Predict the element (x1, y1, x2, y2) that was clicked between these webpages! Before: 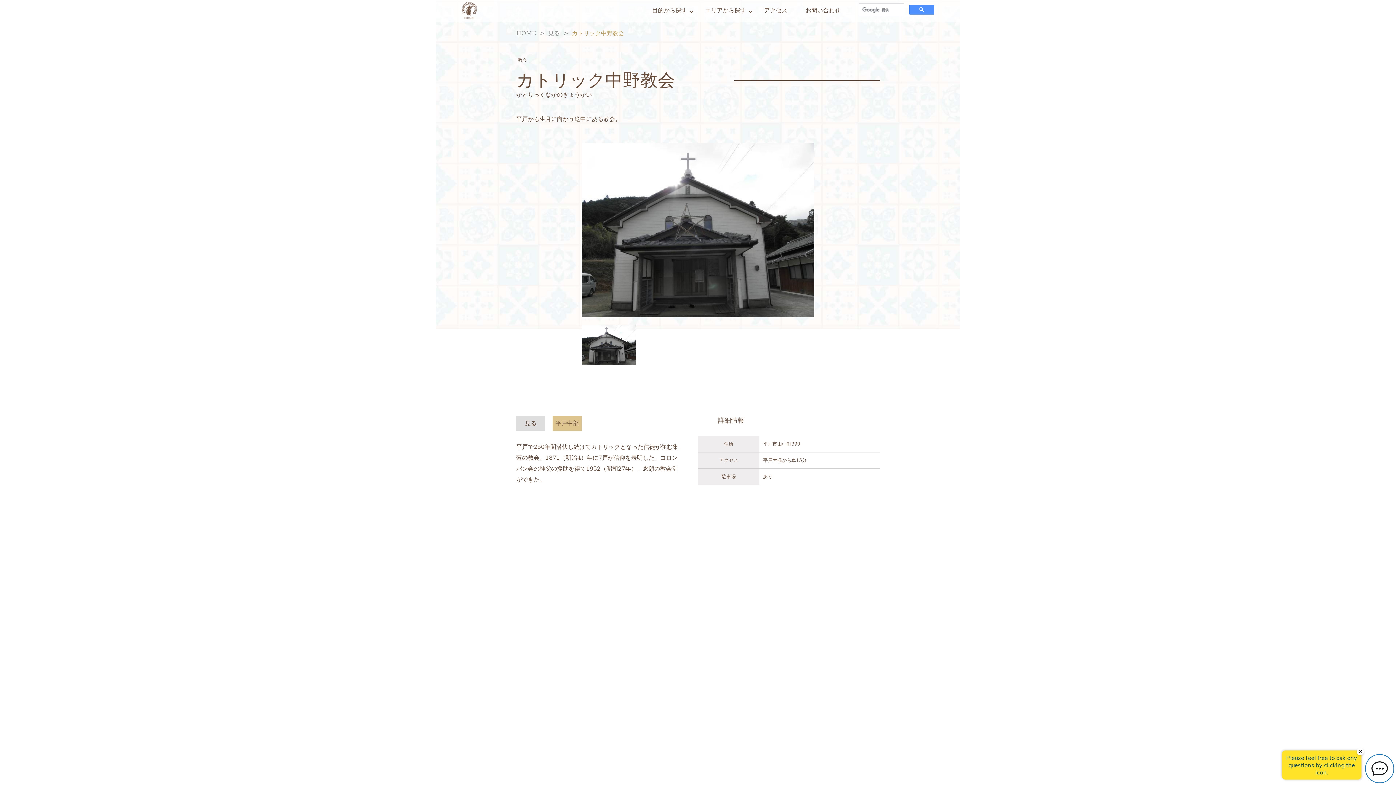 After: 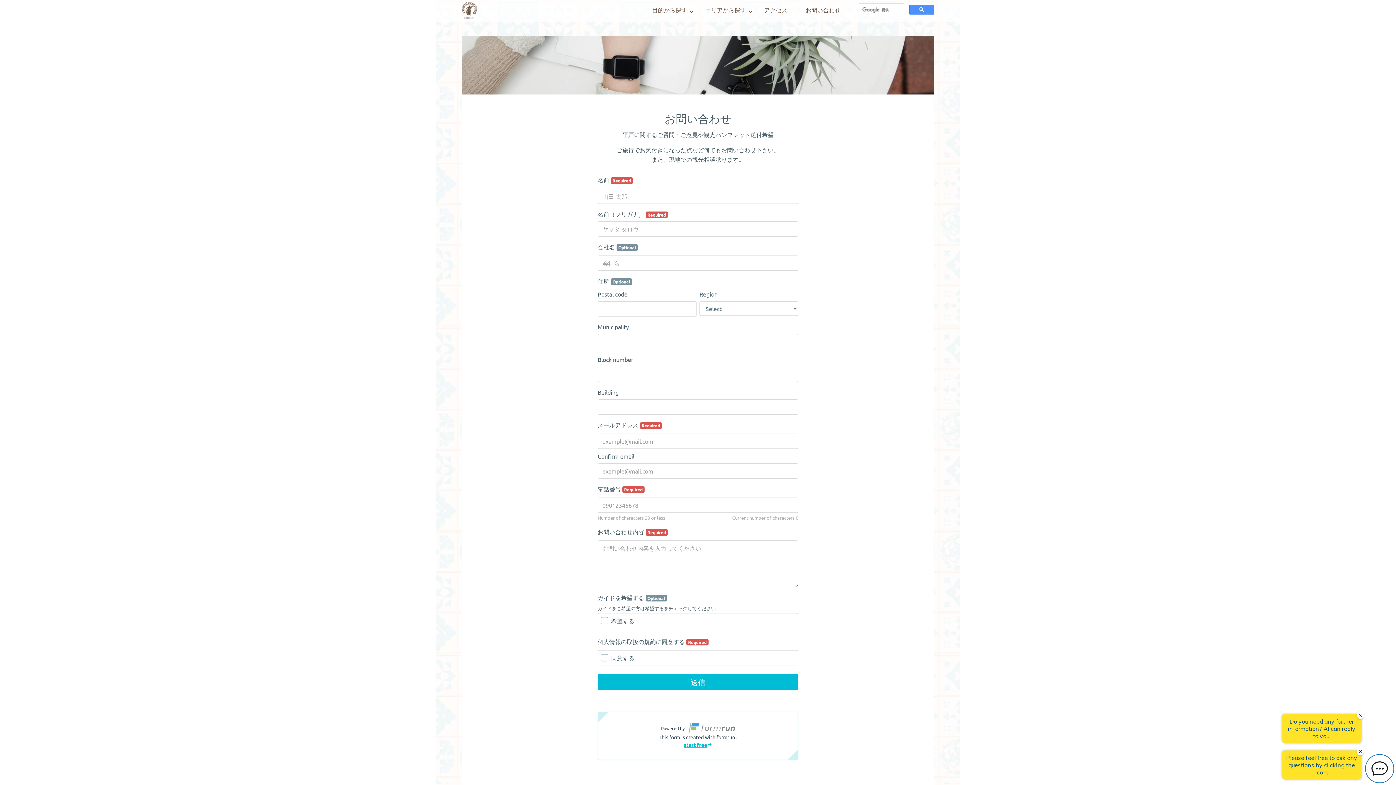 Action: bbox: (805, 6, 840, 13) label: お問い合わせ